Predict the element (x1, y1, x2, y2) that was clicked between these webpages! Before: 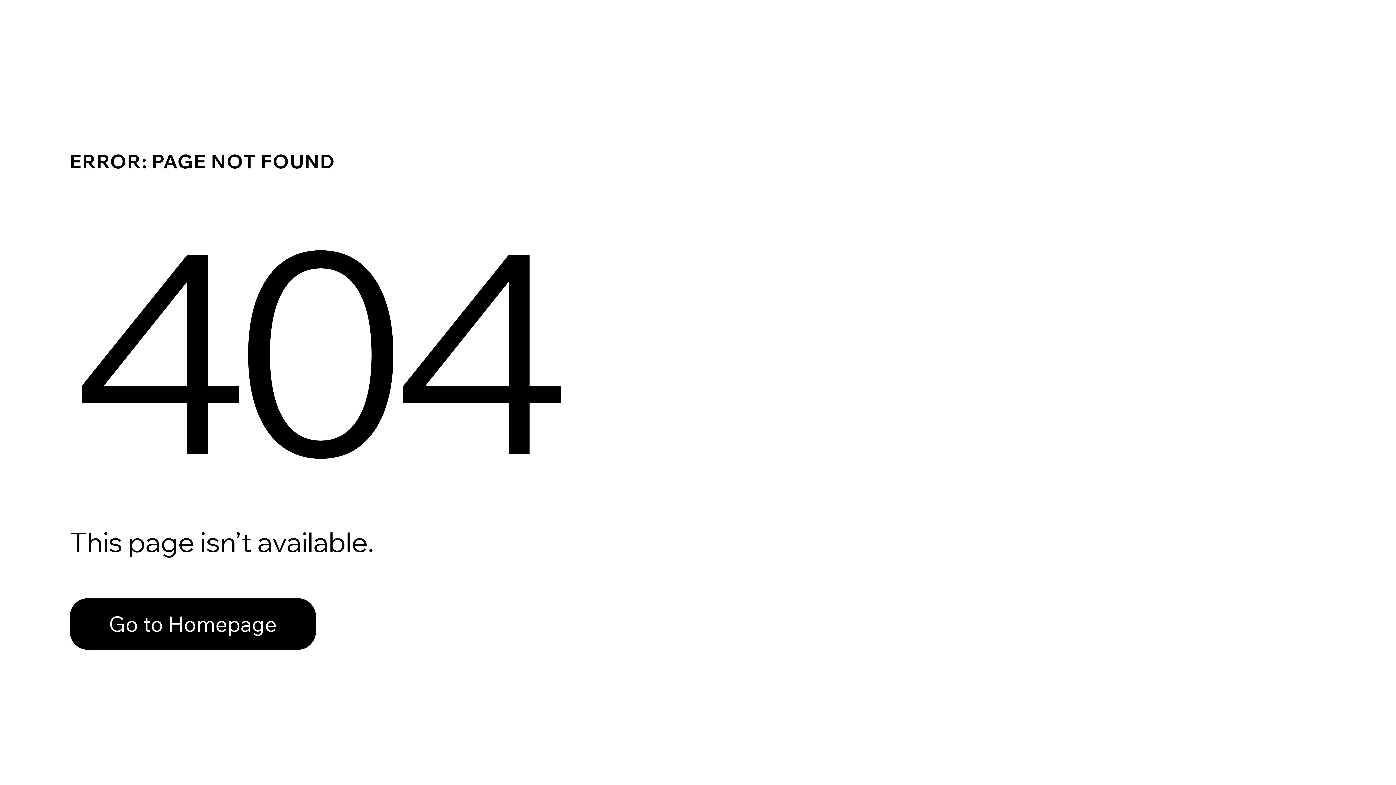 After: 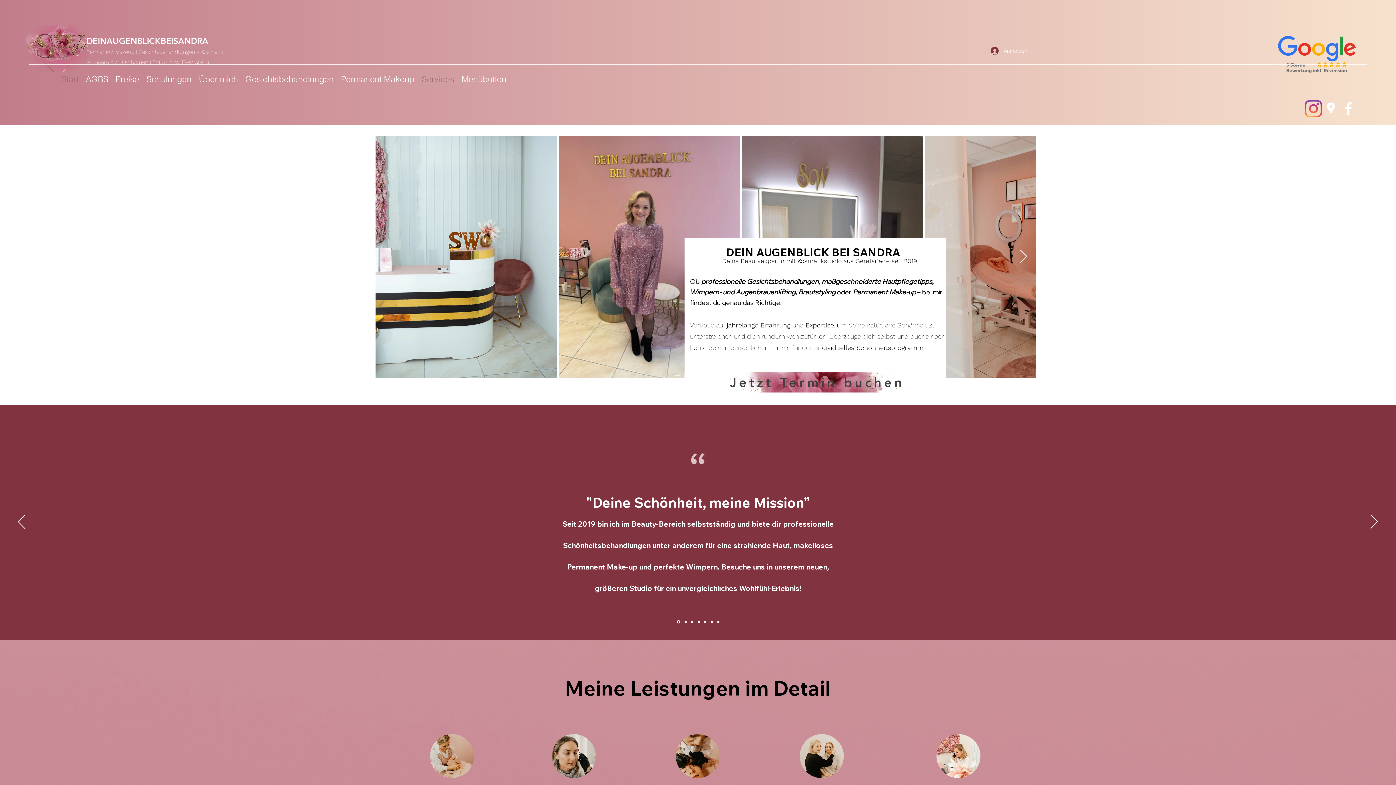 Action: bbox: (69, 598, 316, 650) label: Go to Homepage